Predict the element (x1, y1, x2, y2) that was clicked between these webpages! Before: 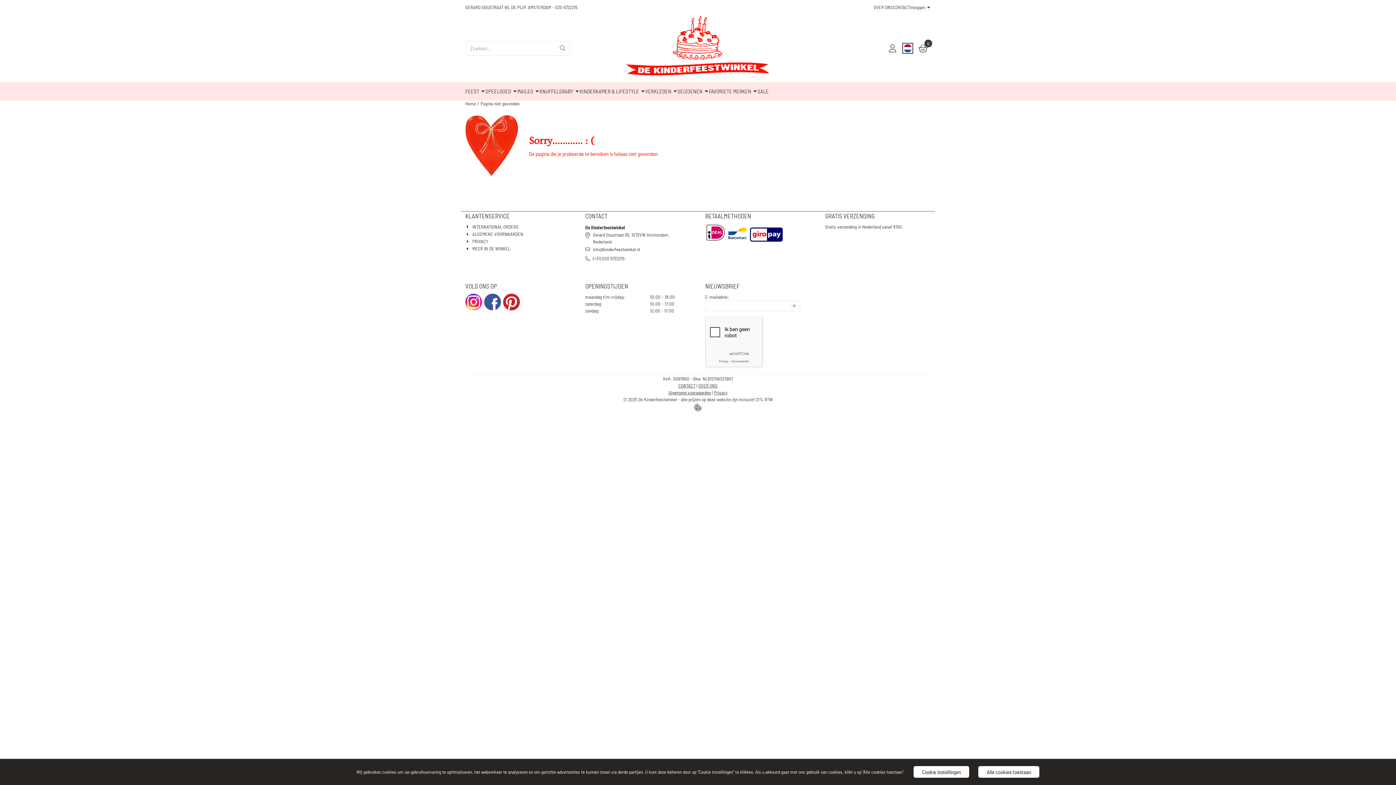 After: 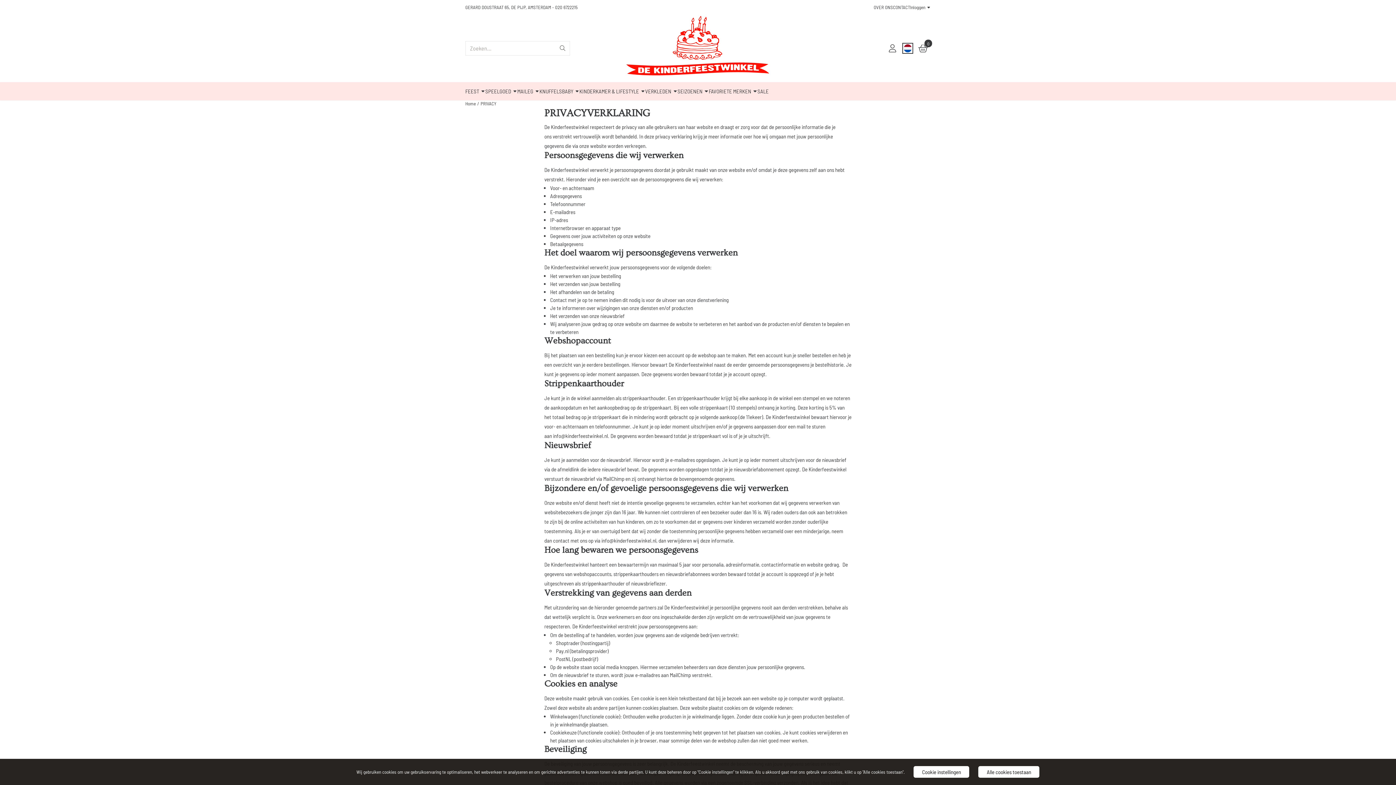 Action: bbox: (714, 389, 727, 395) label: Privacy